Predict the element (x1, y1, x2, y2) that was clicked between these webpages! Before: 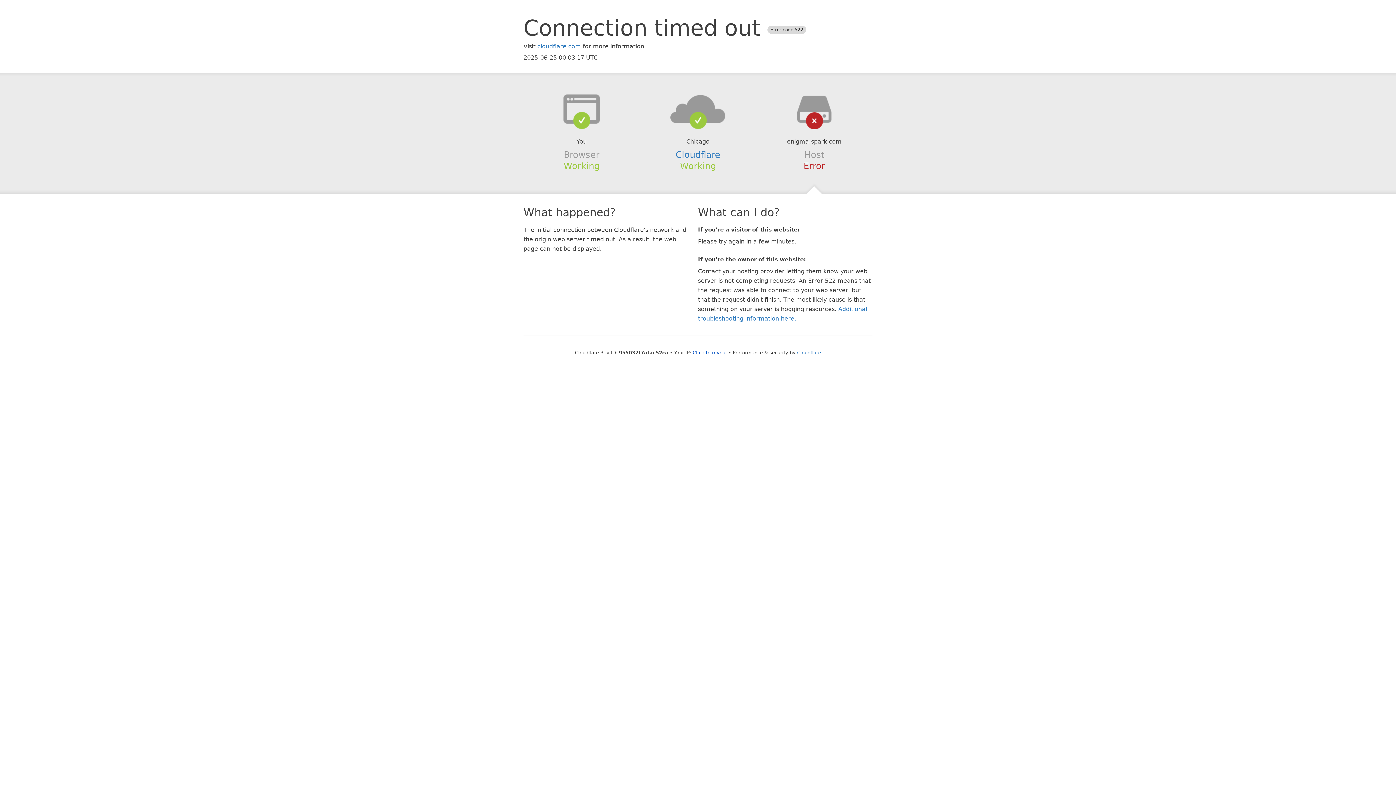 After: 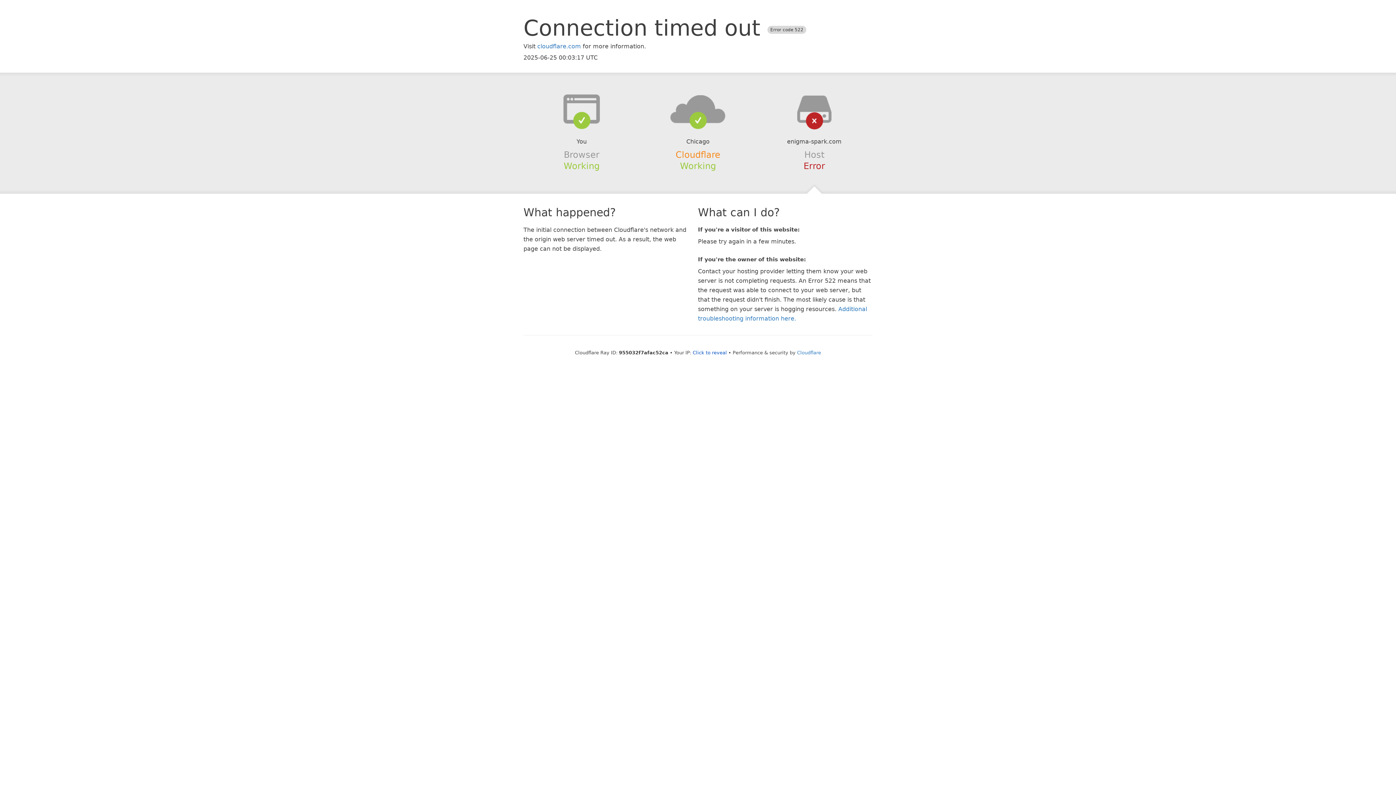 Action: bbox: (675, 149, 720, 159) label: Cloudflare